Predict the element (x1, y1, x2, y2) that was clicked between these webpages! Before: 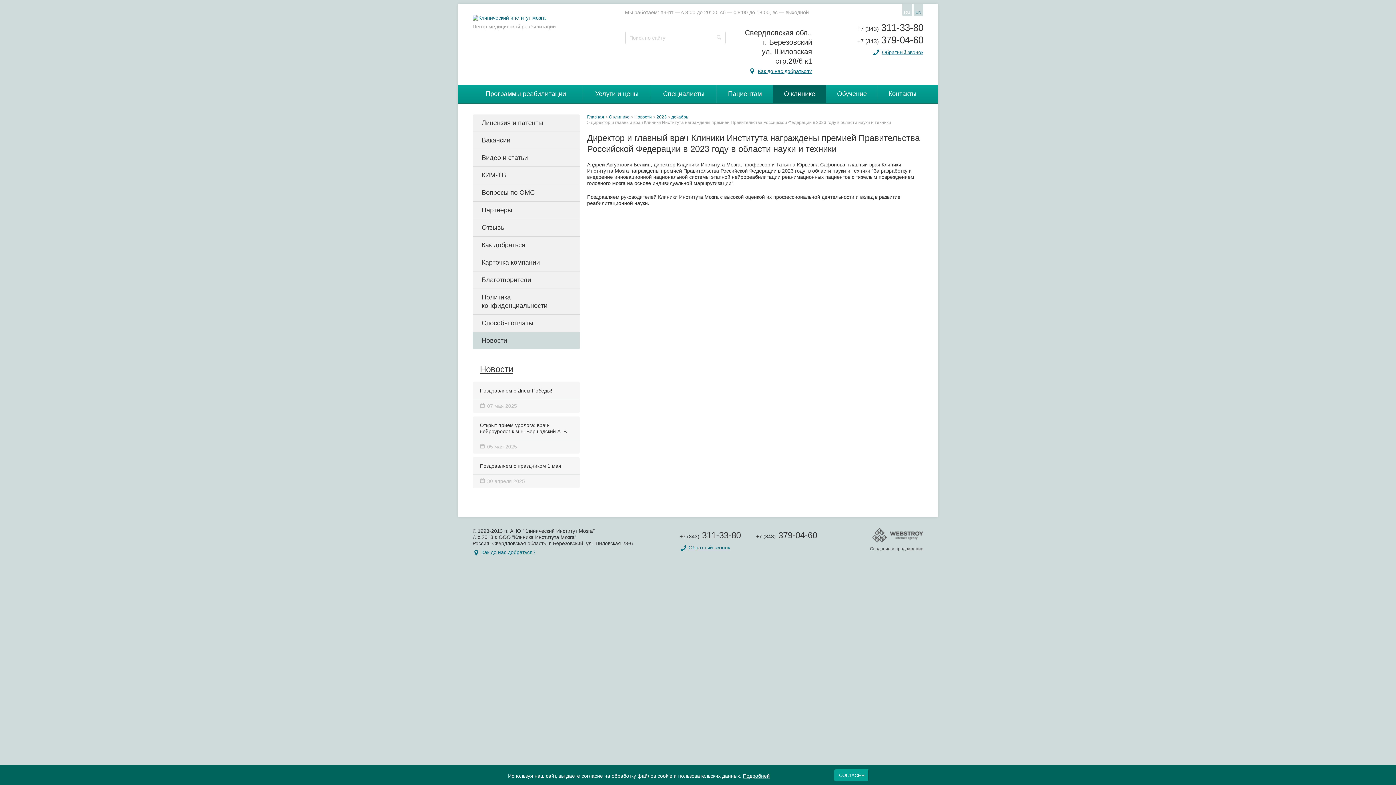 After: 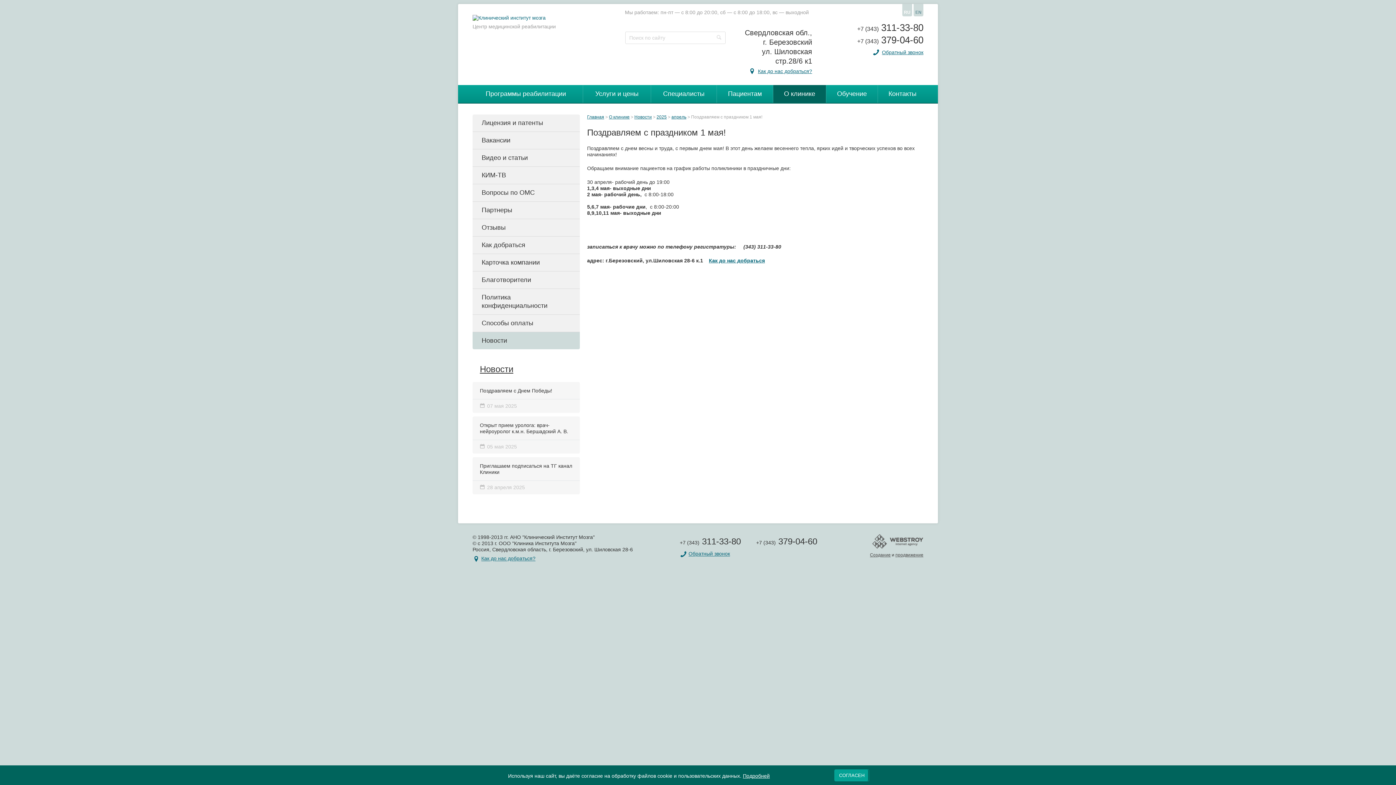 Action: label: Поздравляем с праздником 1 мая! bbox: (480, 463, 562, 469)